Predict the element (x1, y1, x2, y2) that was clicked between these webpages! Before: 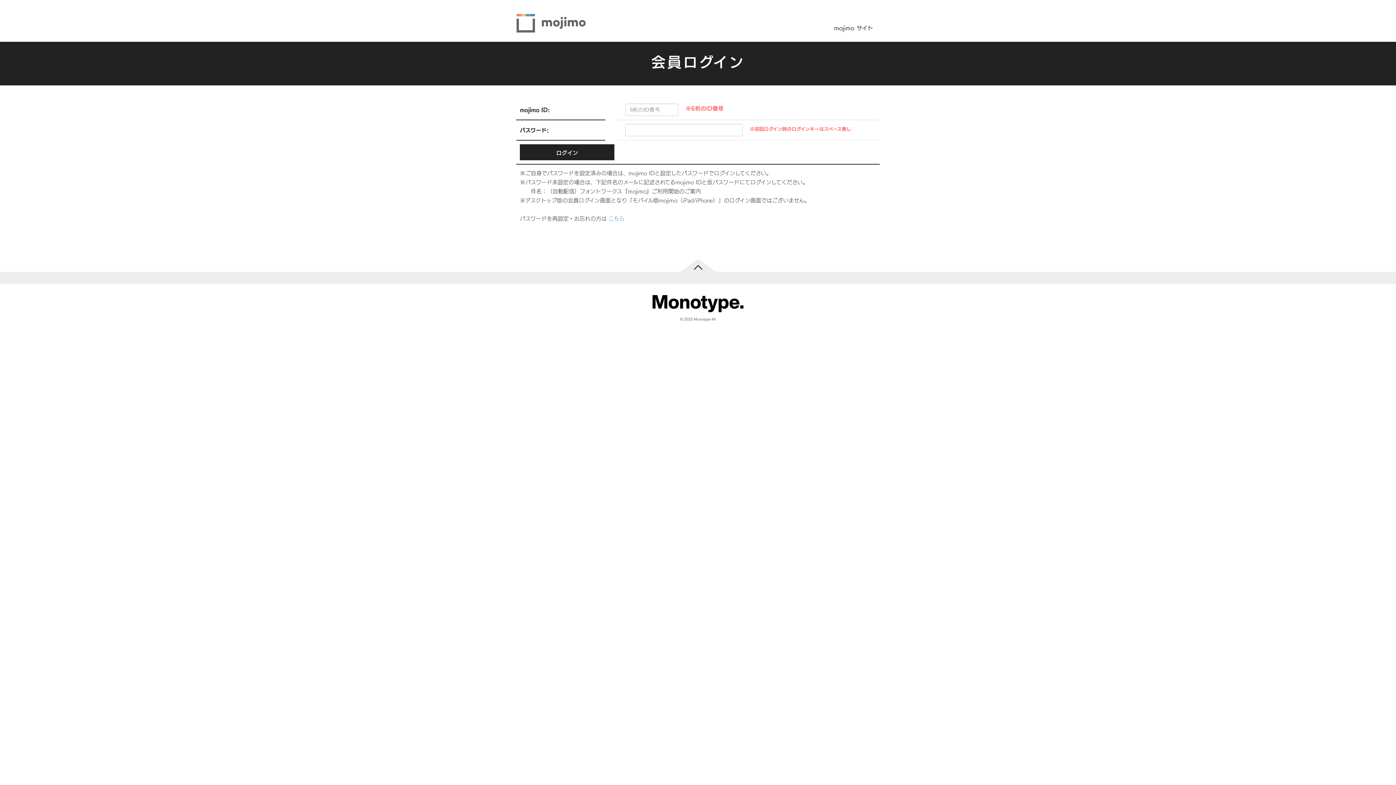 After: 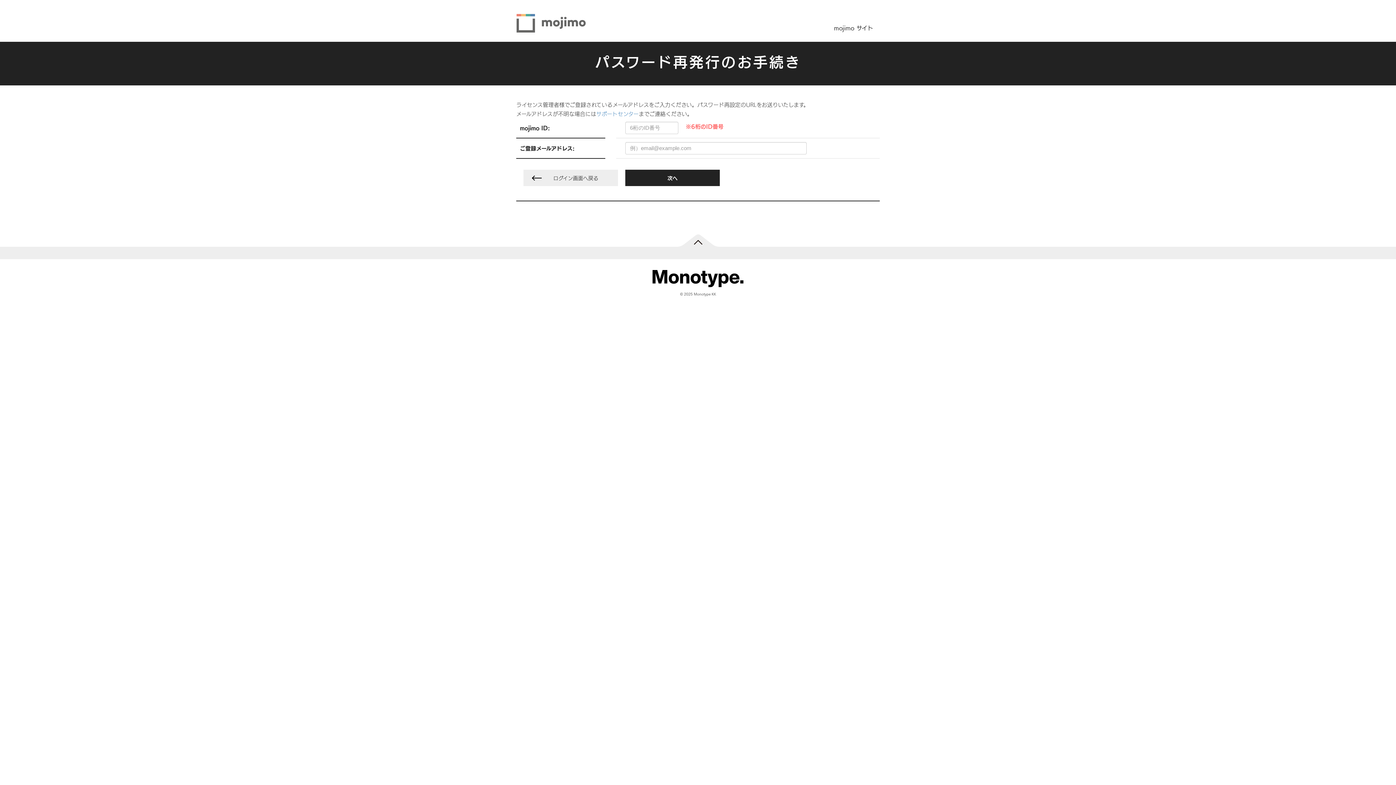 Action: label: こちら bbox: (608, 213, 624, 222)